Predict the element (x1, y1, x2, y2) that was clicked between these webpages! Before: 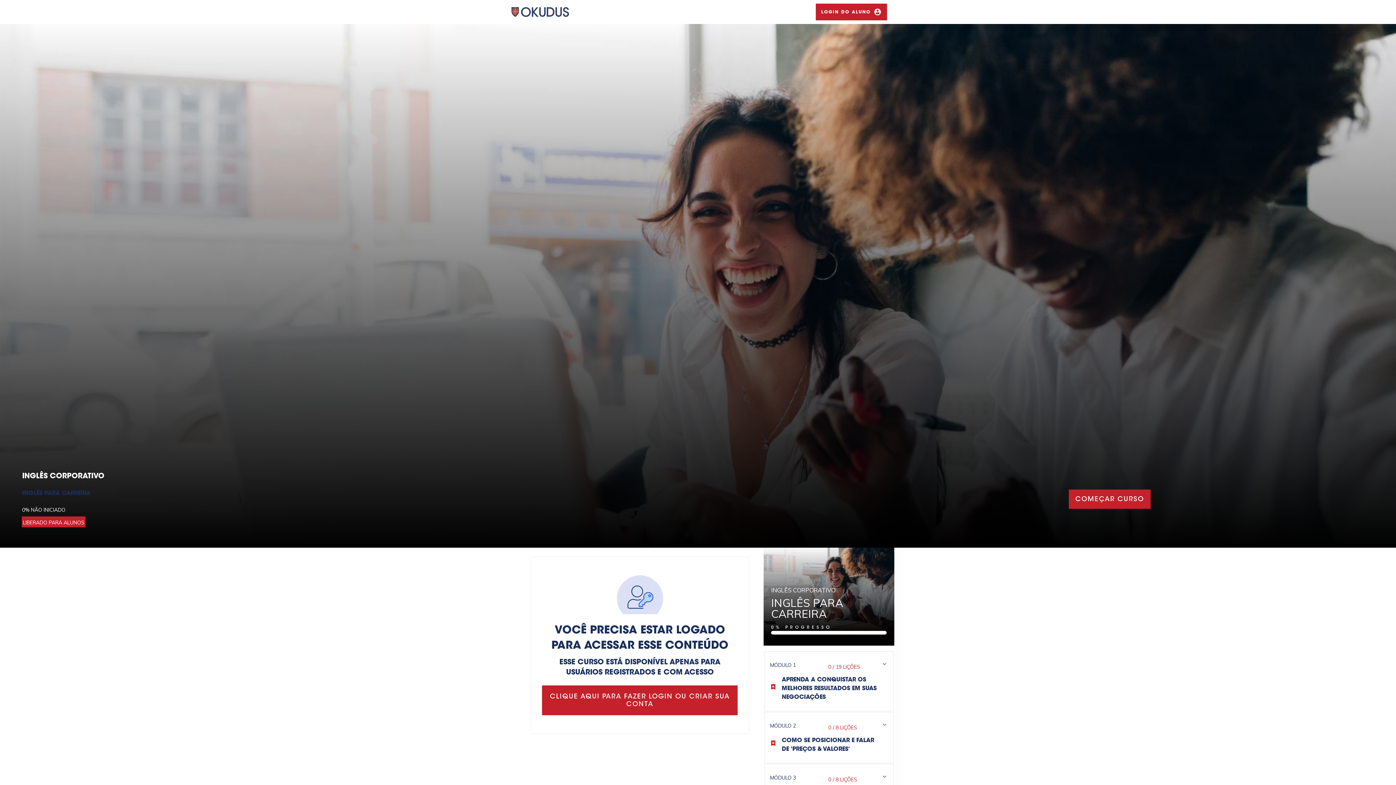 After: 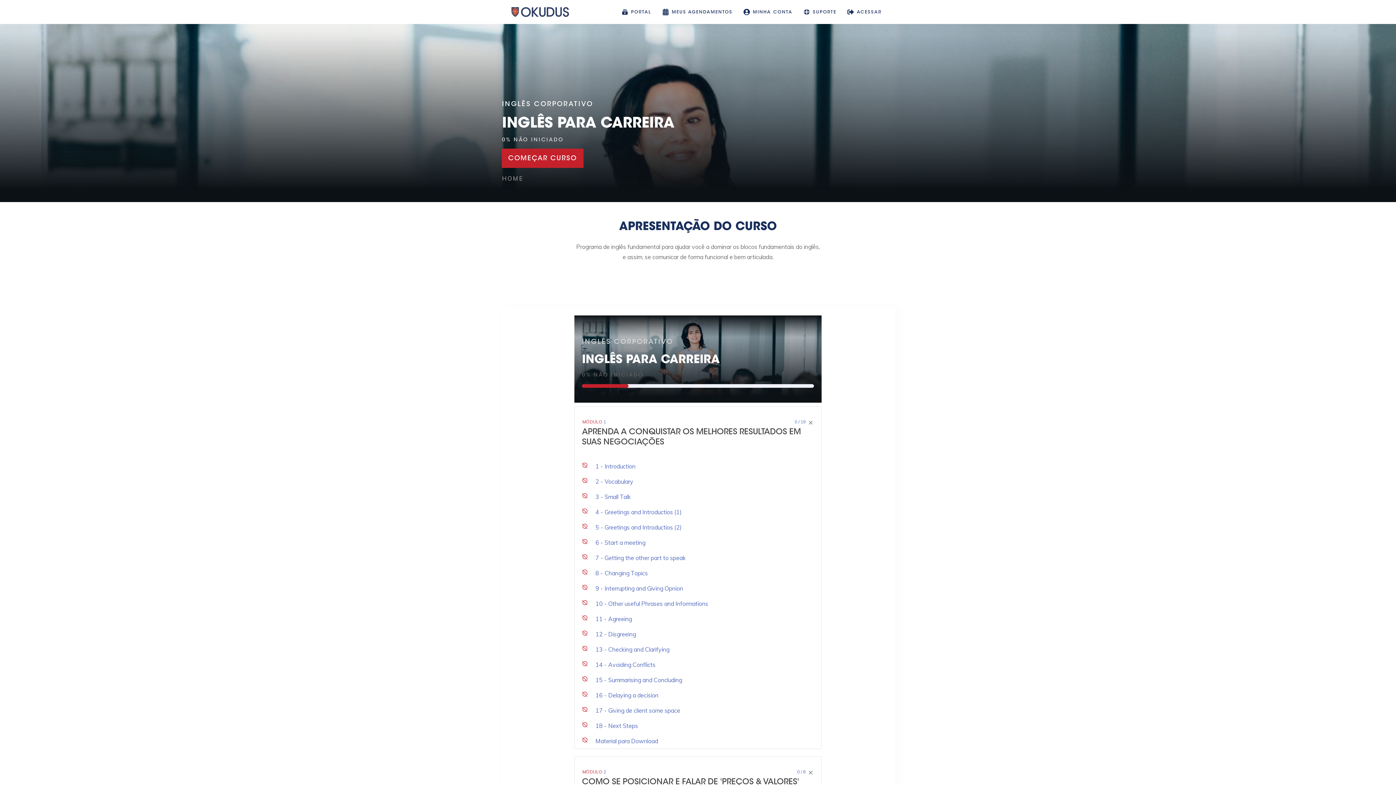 Action: bbox: (22, 490, 90, 496) label: INGLÊS PARA CARREIRA